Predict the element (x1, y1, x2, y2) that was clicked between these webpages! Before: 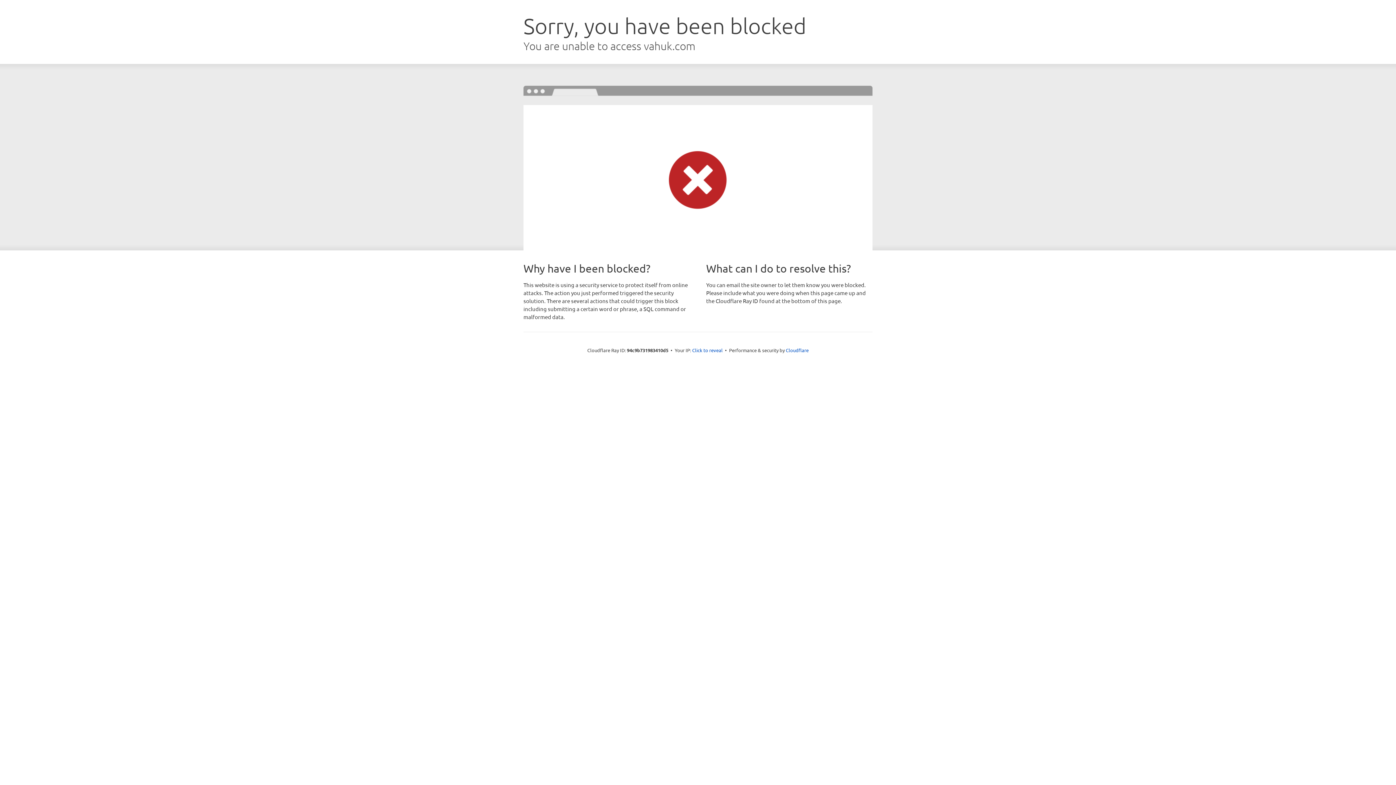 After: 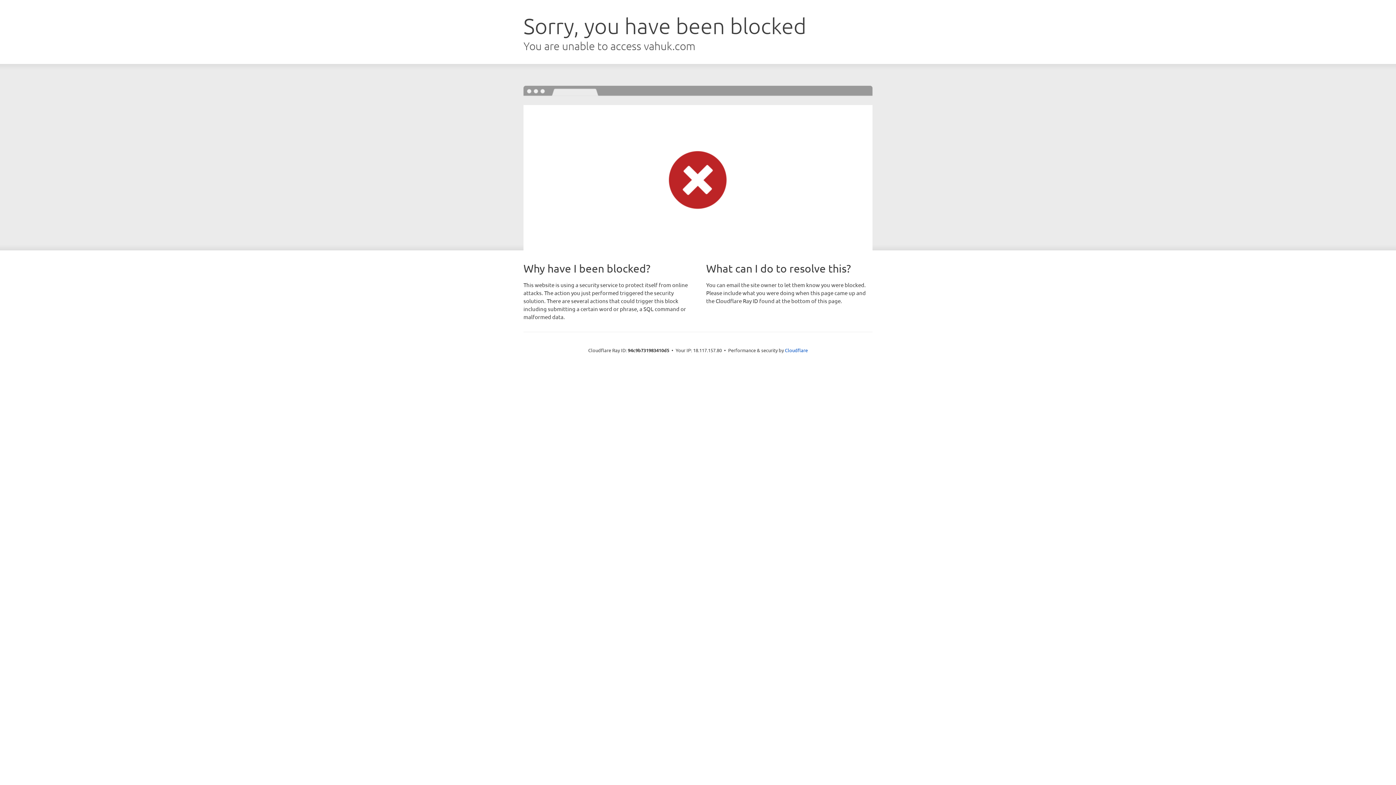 Action: label: Click to reveal bbox: (692, 346, 722, 353)